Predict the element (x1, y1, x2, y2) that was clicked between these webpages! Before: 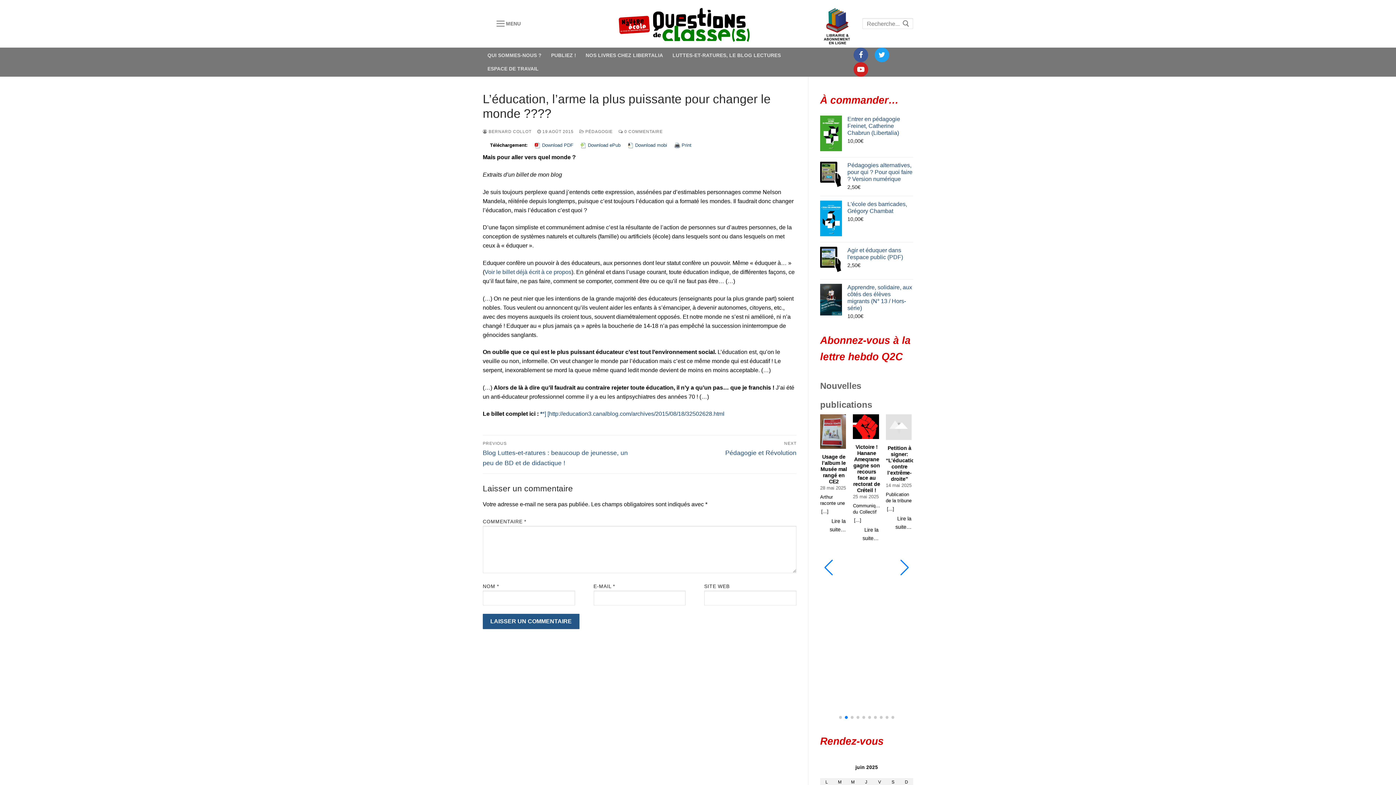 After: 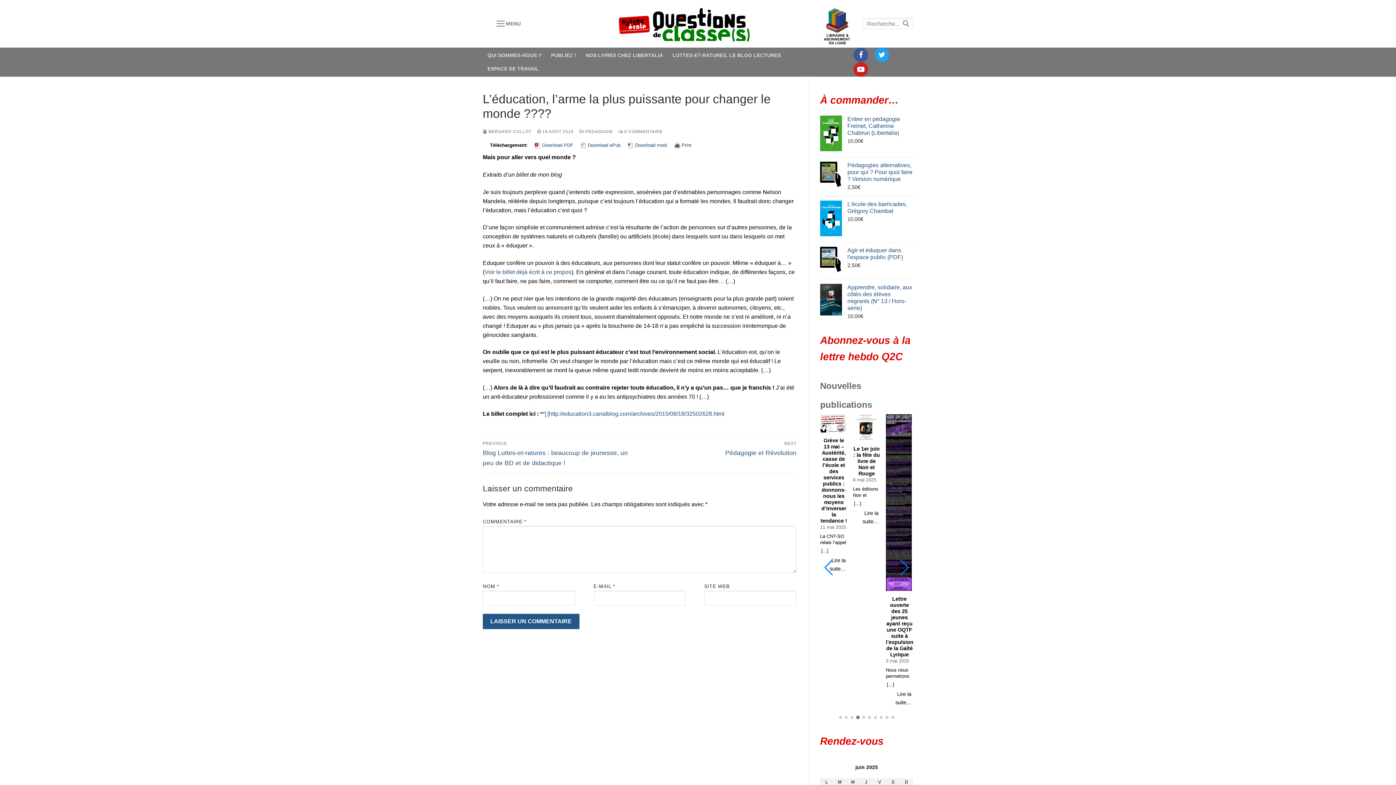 Action: bbox: (856, 716, 859, 719) label: Go to slide 4